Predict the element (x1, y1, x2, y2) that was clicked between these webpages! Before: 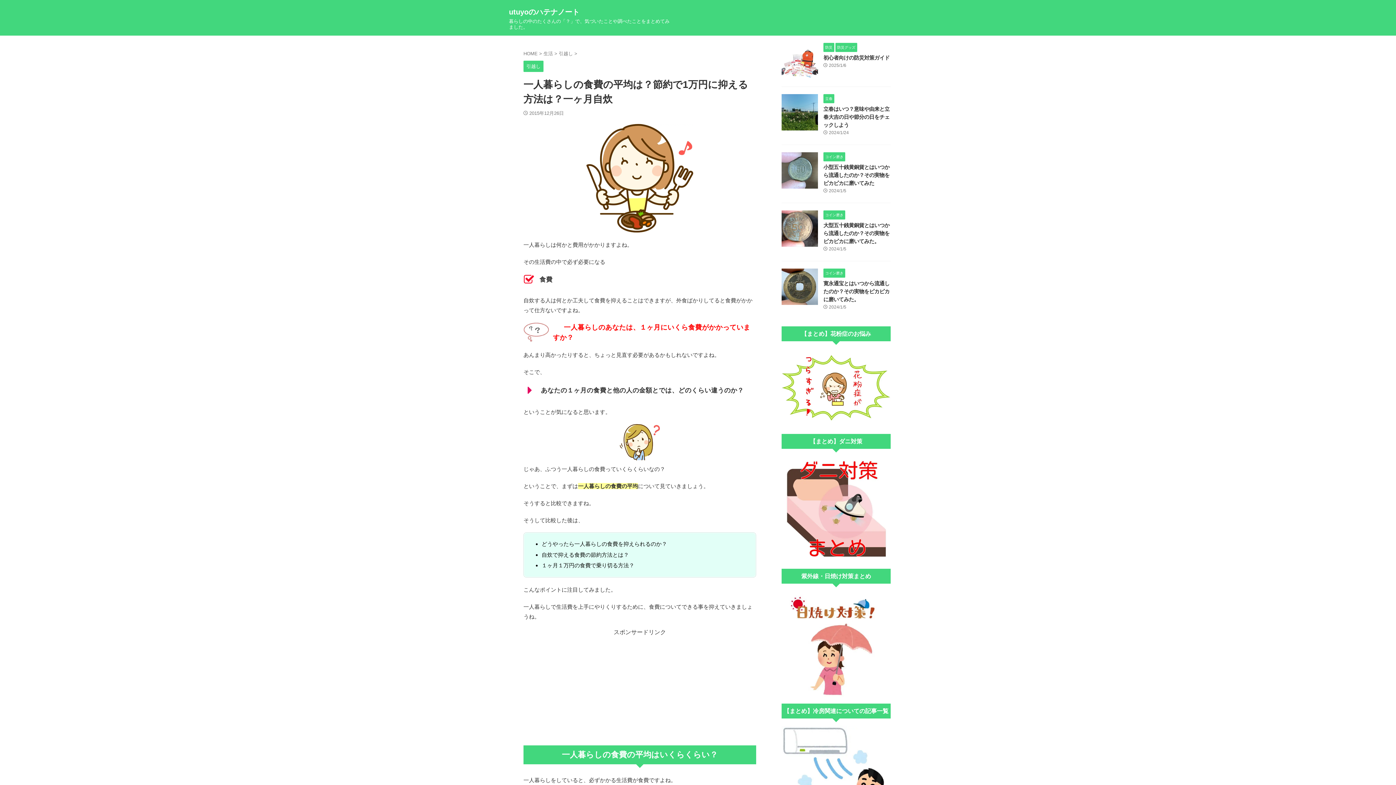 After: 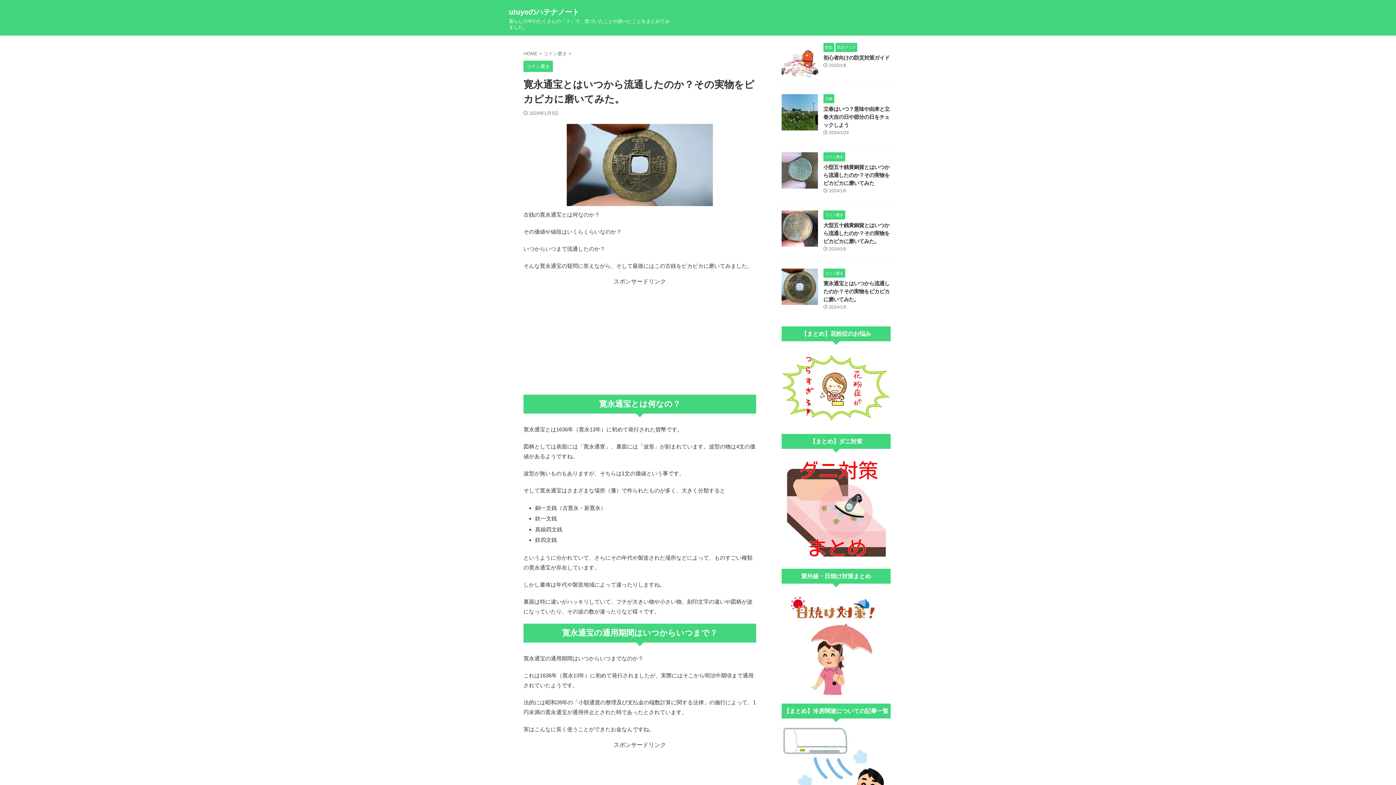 Action: label: 寛永通宝とはいつから流通したのか？その実物をピカピカに磨いてみた。 bbox: (823, 280, 889, 302)